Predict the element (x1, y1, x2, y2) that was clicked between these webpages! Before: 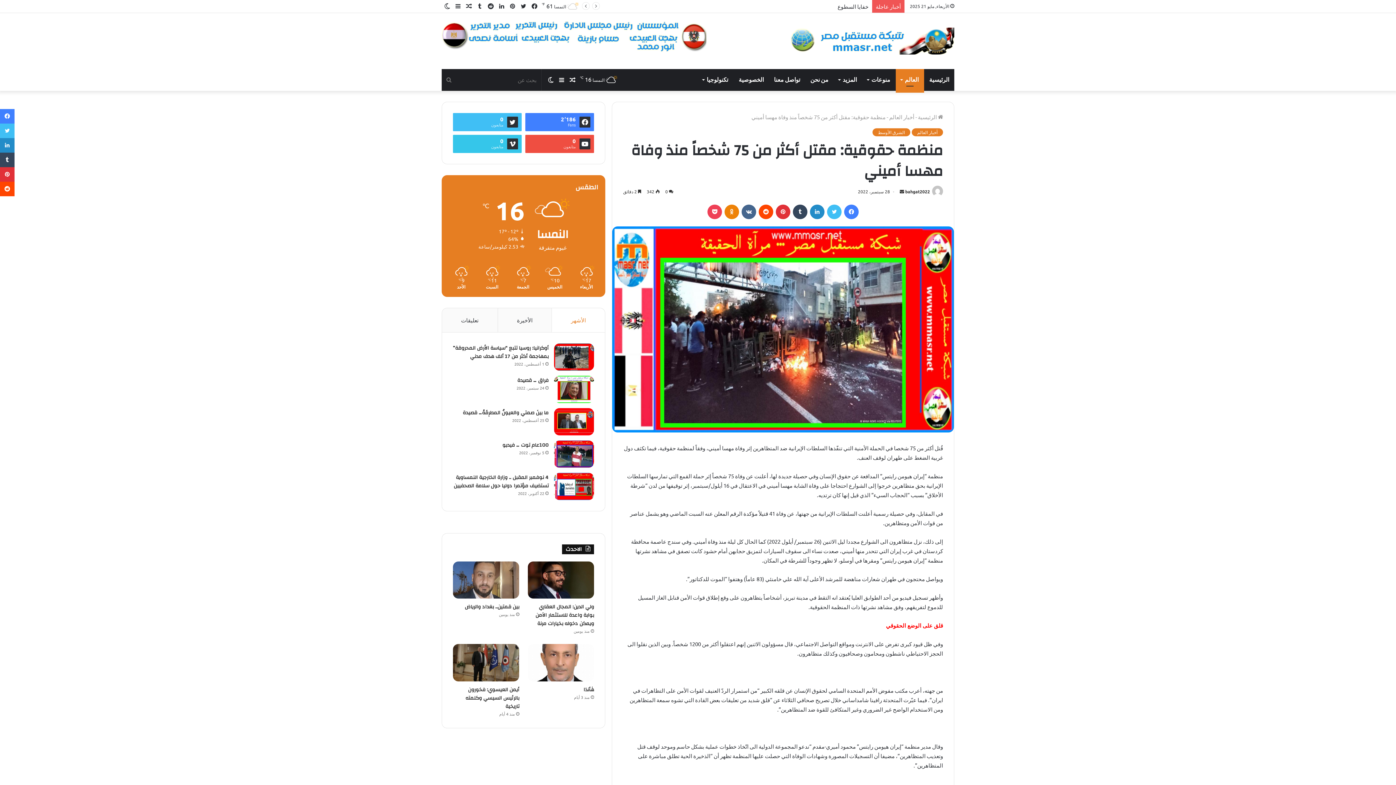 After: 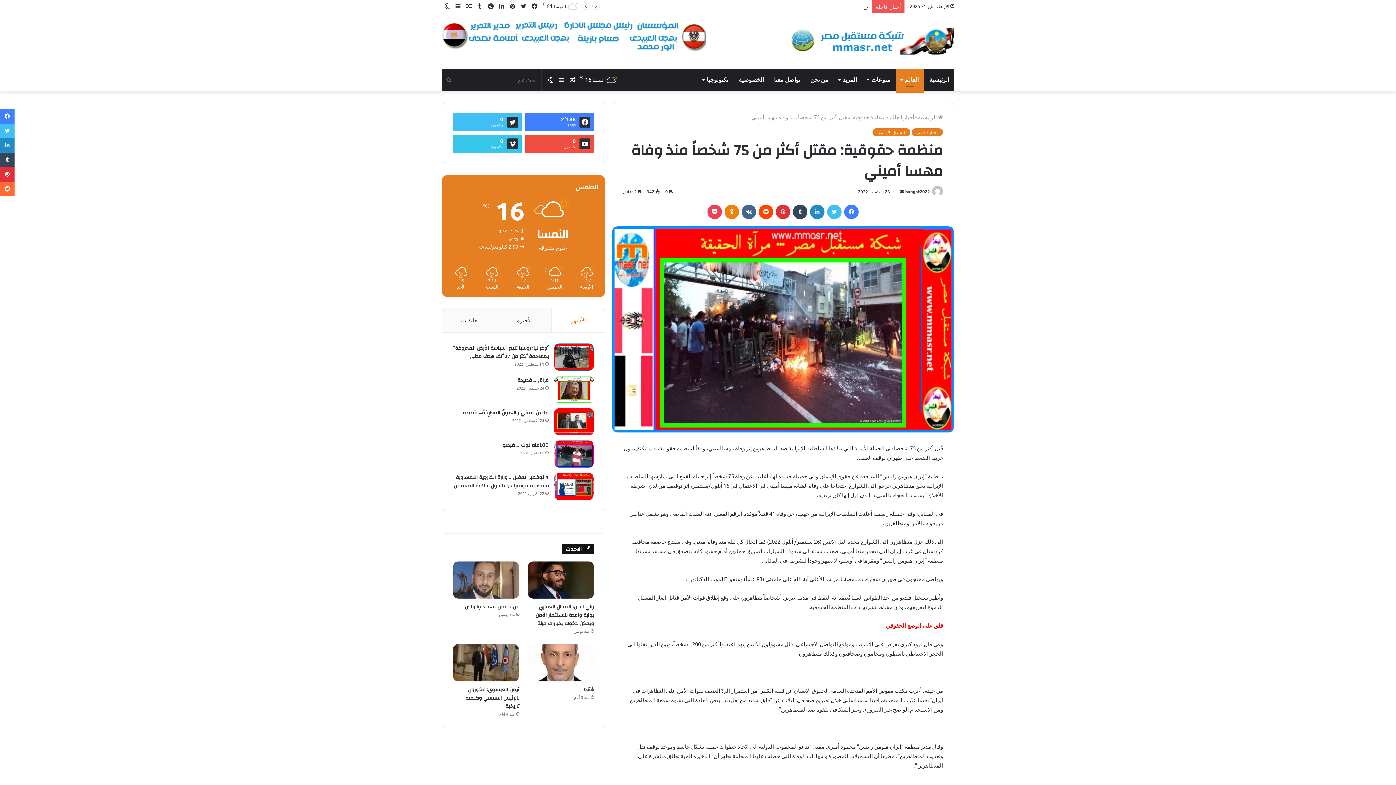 Action: label: ‏Reddit bbox: (0, 181, 14, 196)